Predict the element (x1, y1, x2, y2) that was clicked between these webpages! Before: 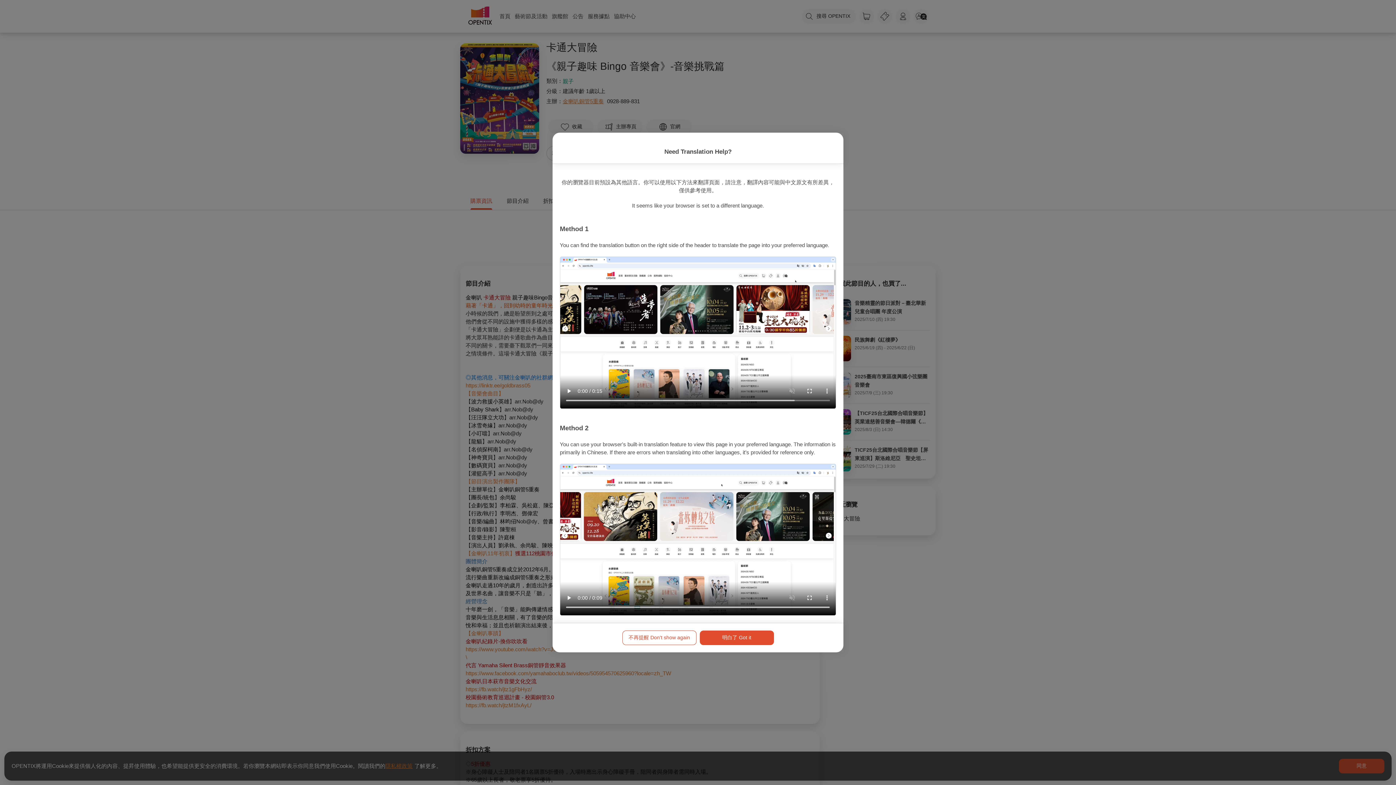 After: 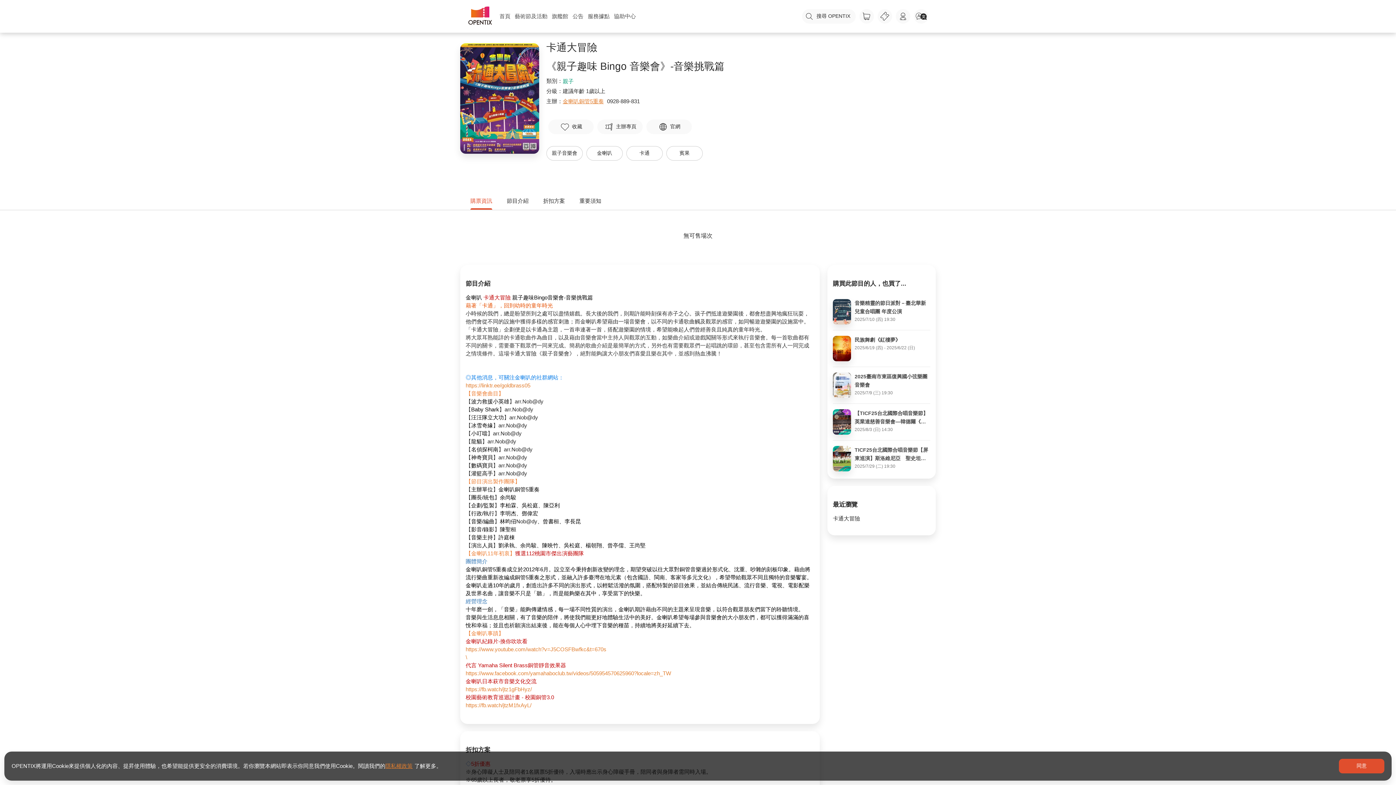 Action: bbox: (622, 630, 696, 645) label: 不再提醒 Don't show again